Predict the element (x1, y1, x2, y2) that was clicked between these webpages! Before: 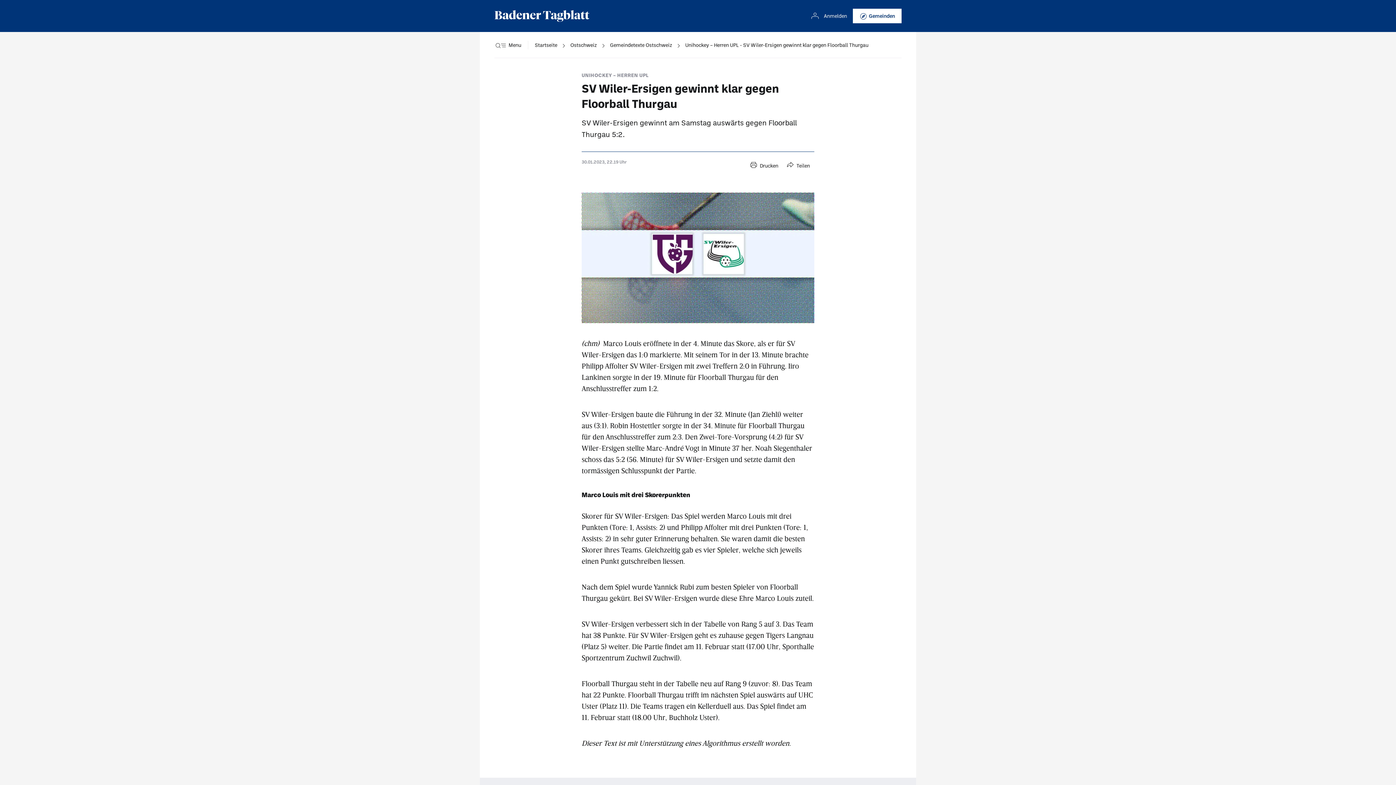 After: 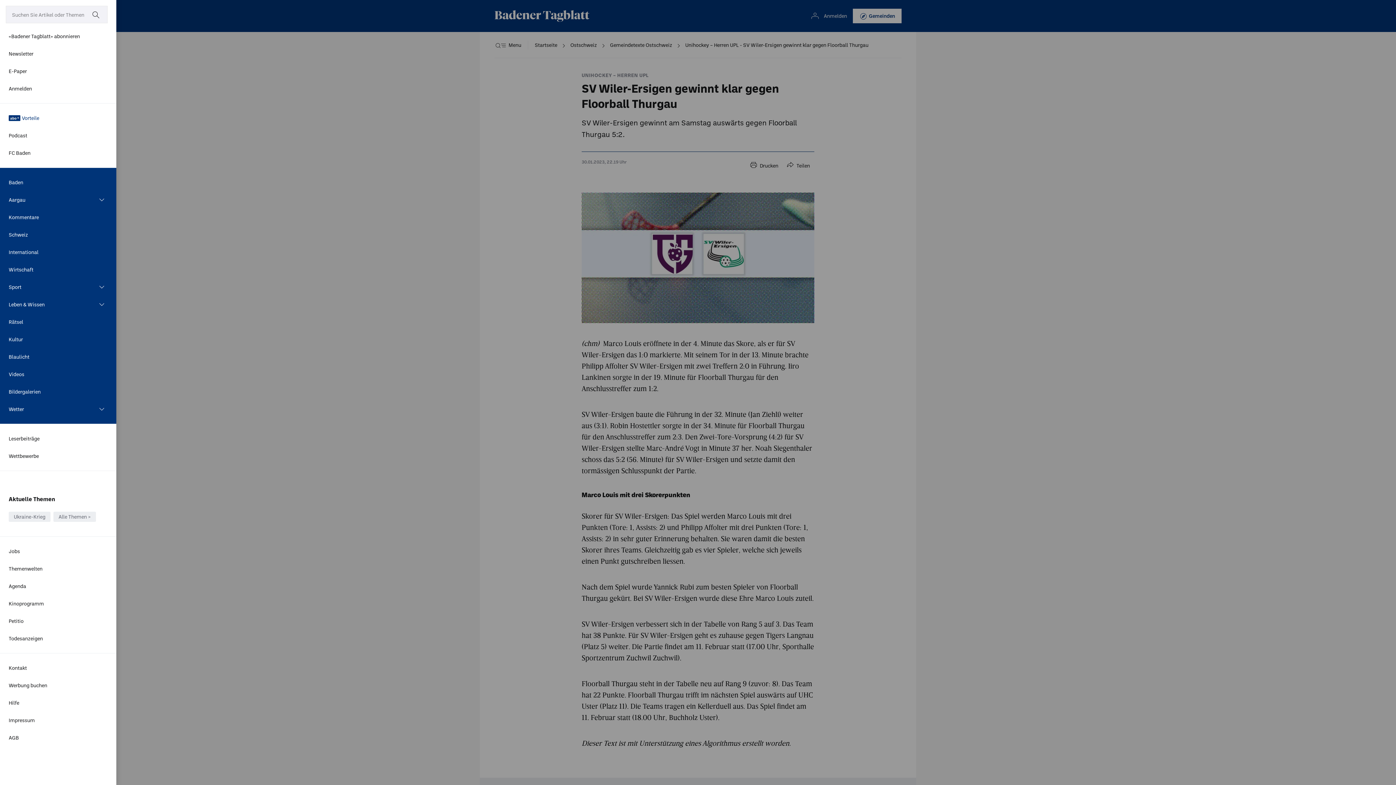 Action: bbox: (494, 32, 521, 58) label: Menü